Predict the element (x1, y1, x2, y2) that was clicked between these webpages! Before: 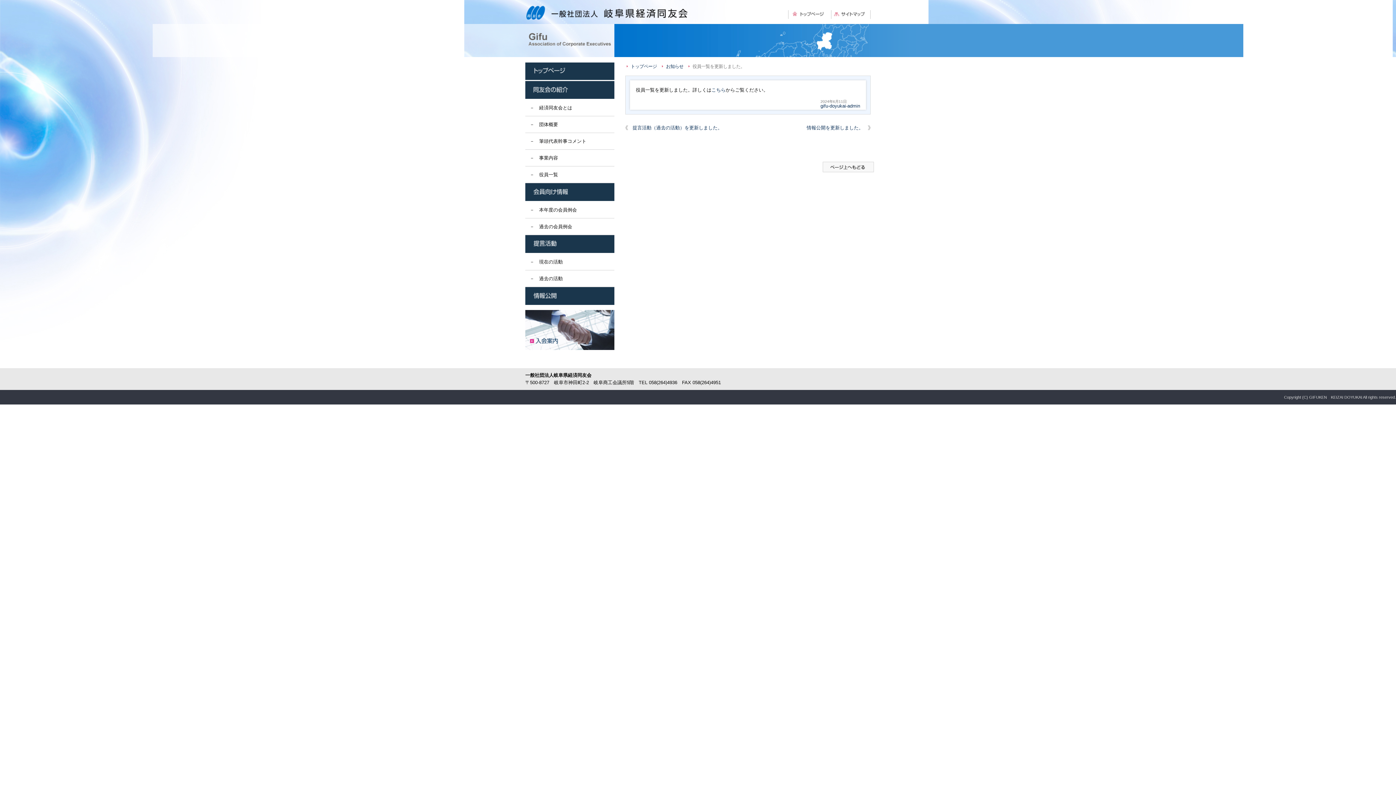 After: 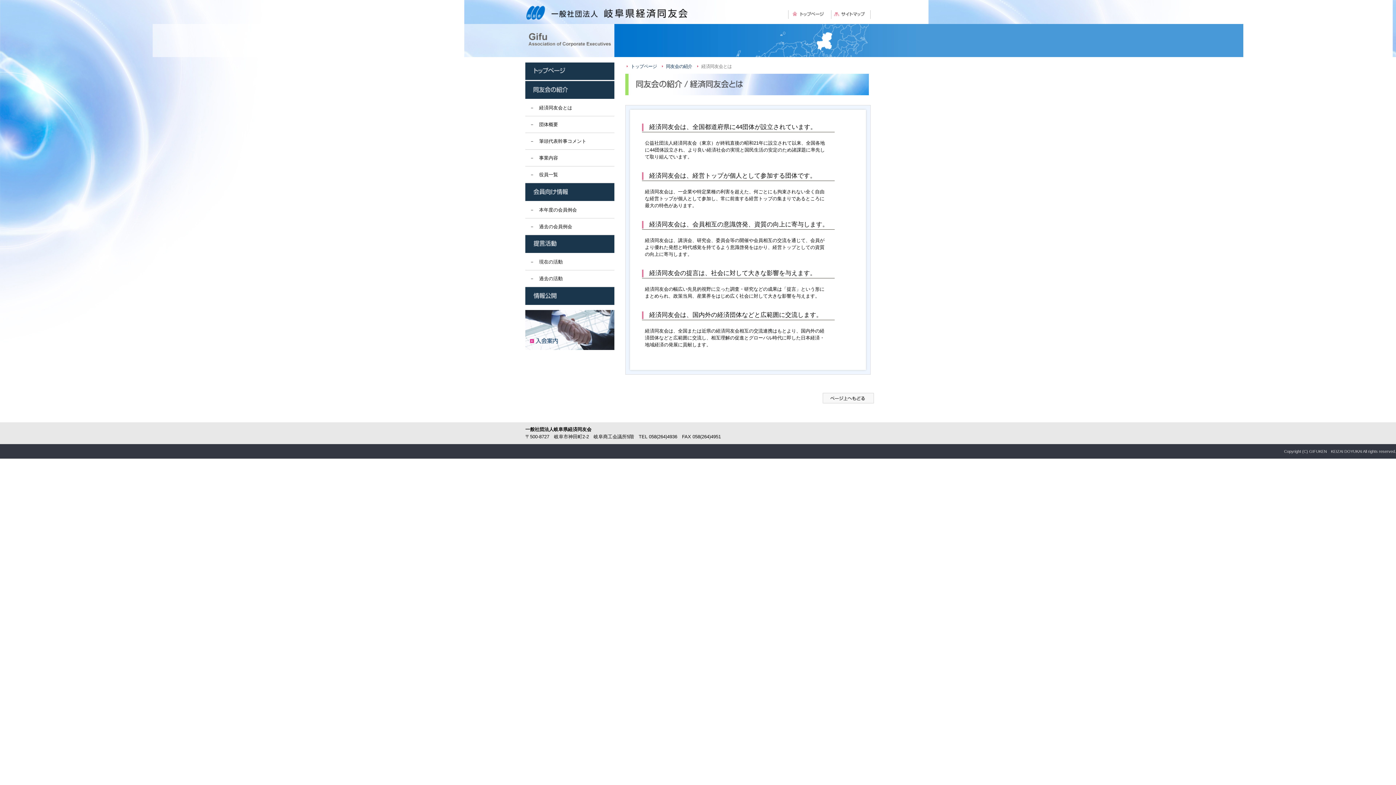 Action: label: 経済同友会とは bbox: (539, 105, 572, 110)